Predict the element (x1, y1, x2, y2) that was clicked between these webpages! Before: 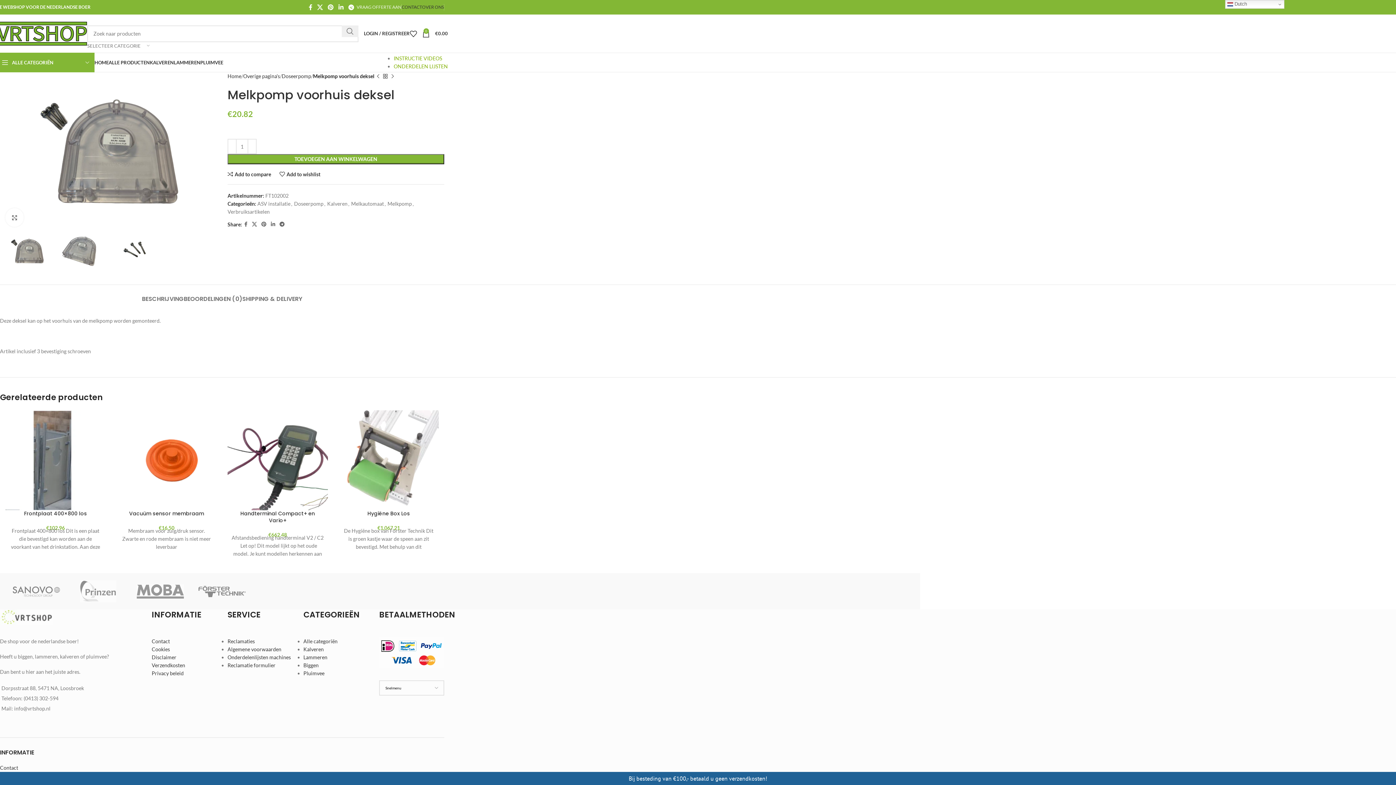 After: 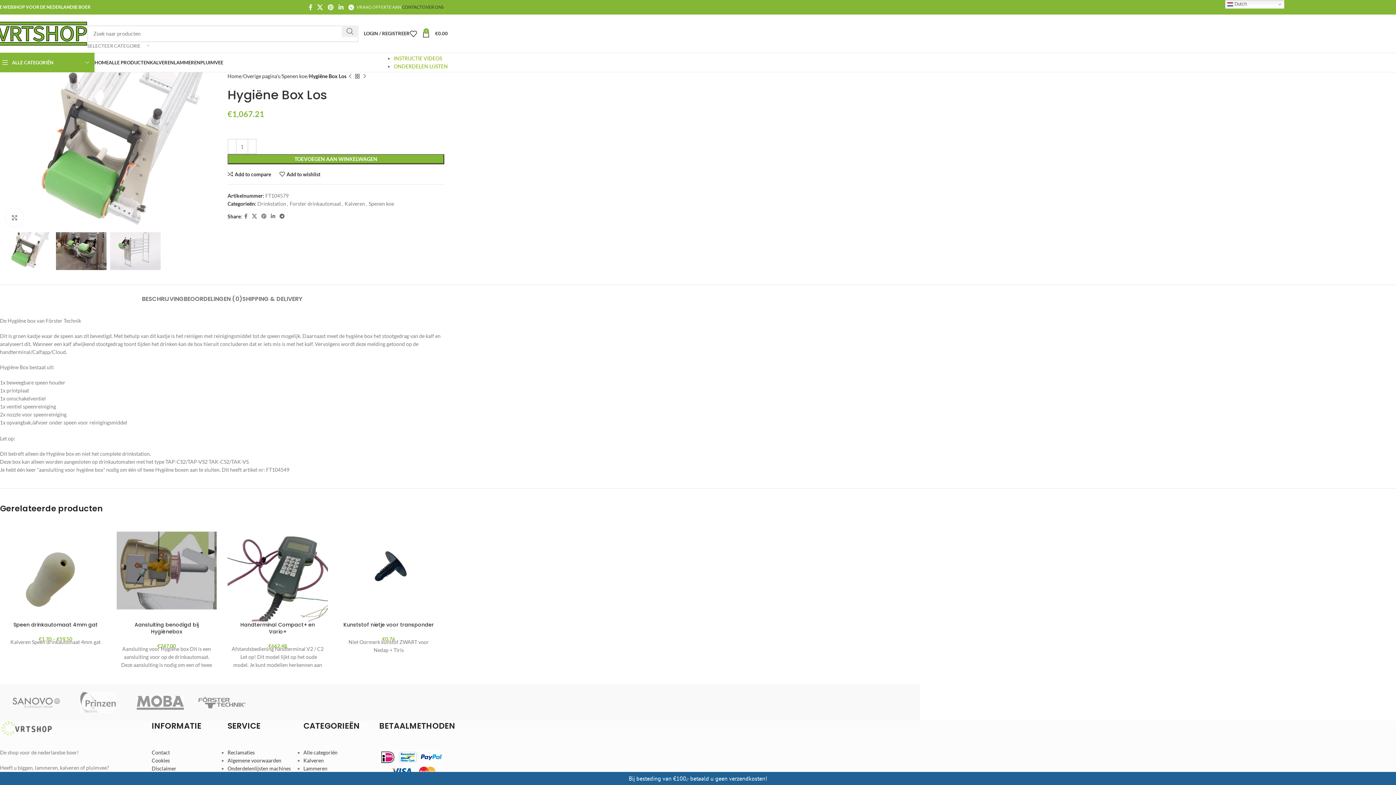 Action: label: Hygiëne Box Los bbox: (367, 510, 410, 517)